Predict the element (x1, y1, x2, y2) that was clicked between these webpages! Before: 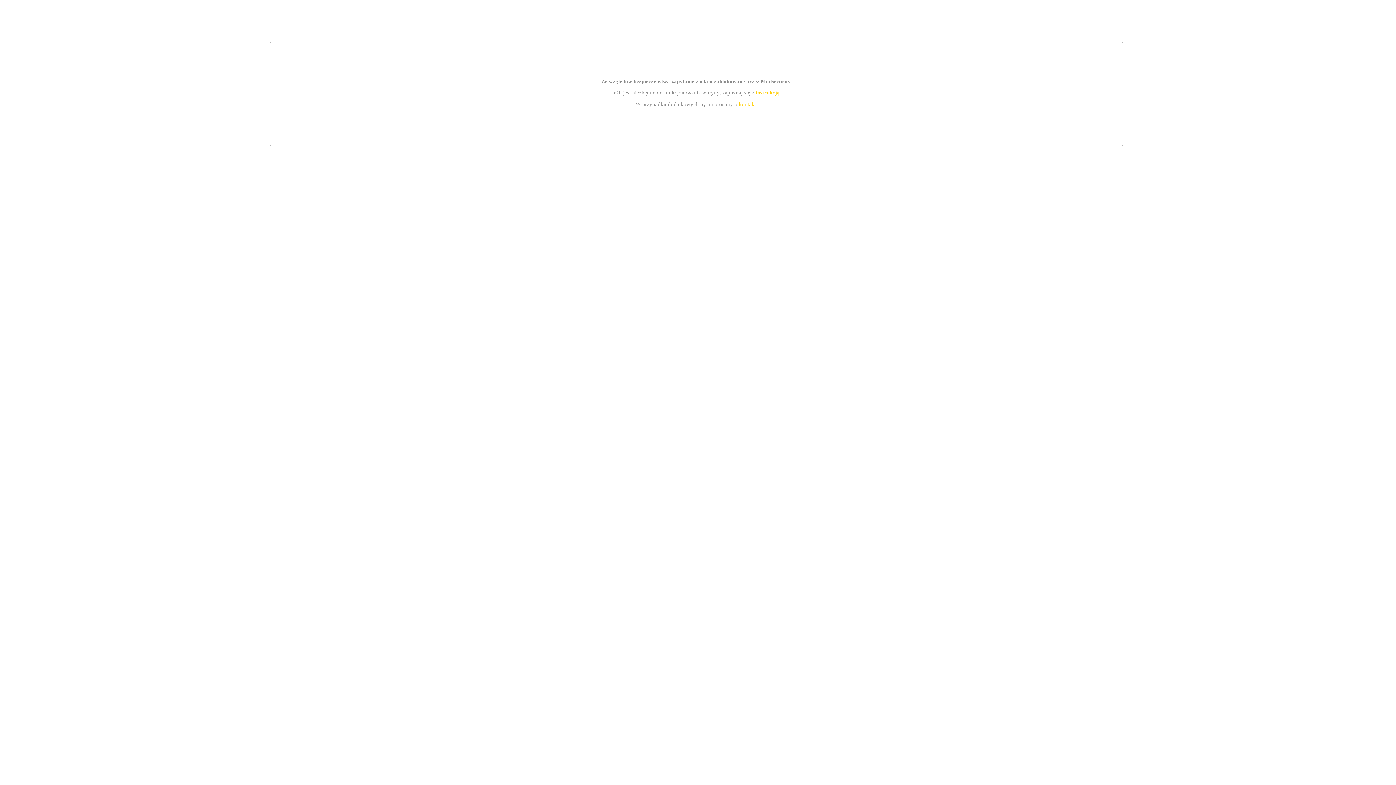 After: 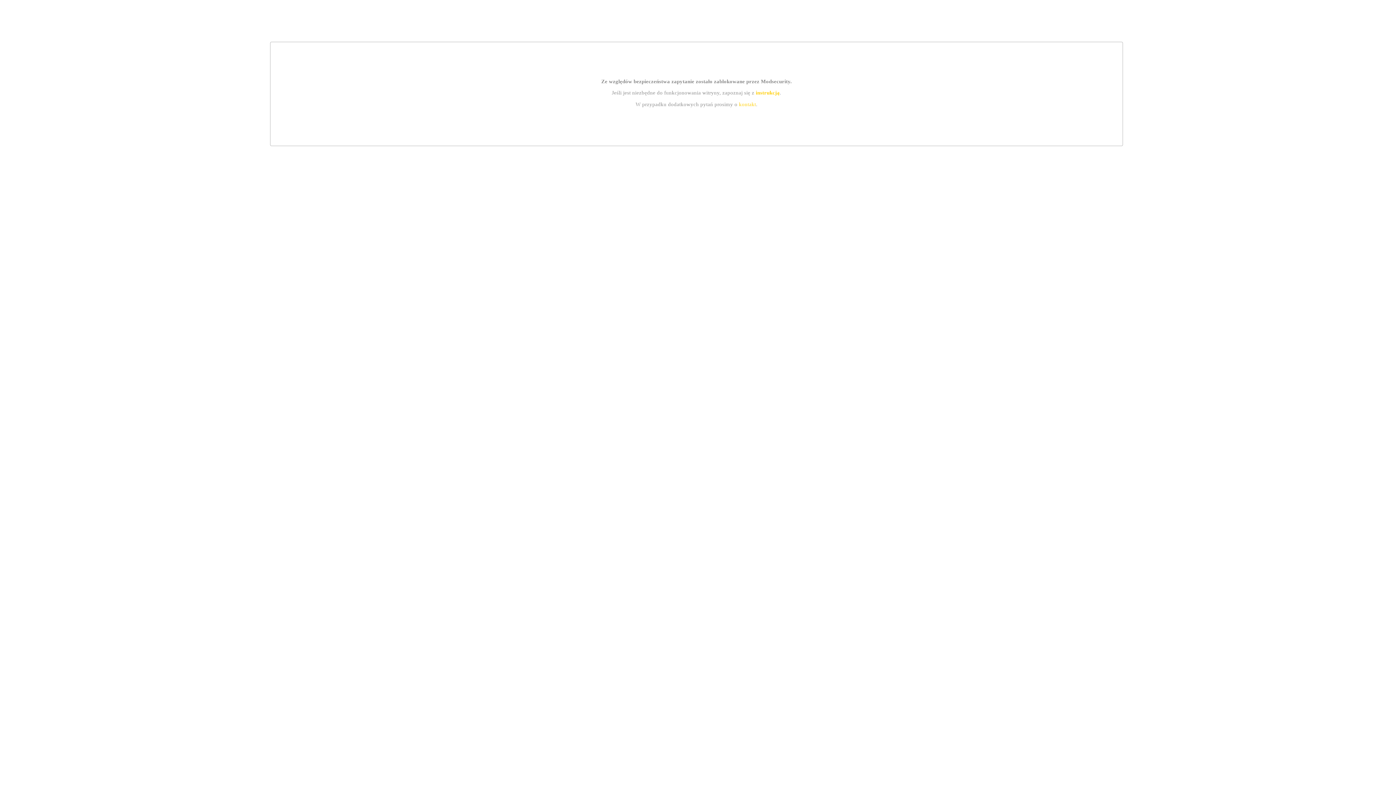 Action: bbox: (739, 101, 756, 107) label: kontakt